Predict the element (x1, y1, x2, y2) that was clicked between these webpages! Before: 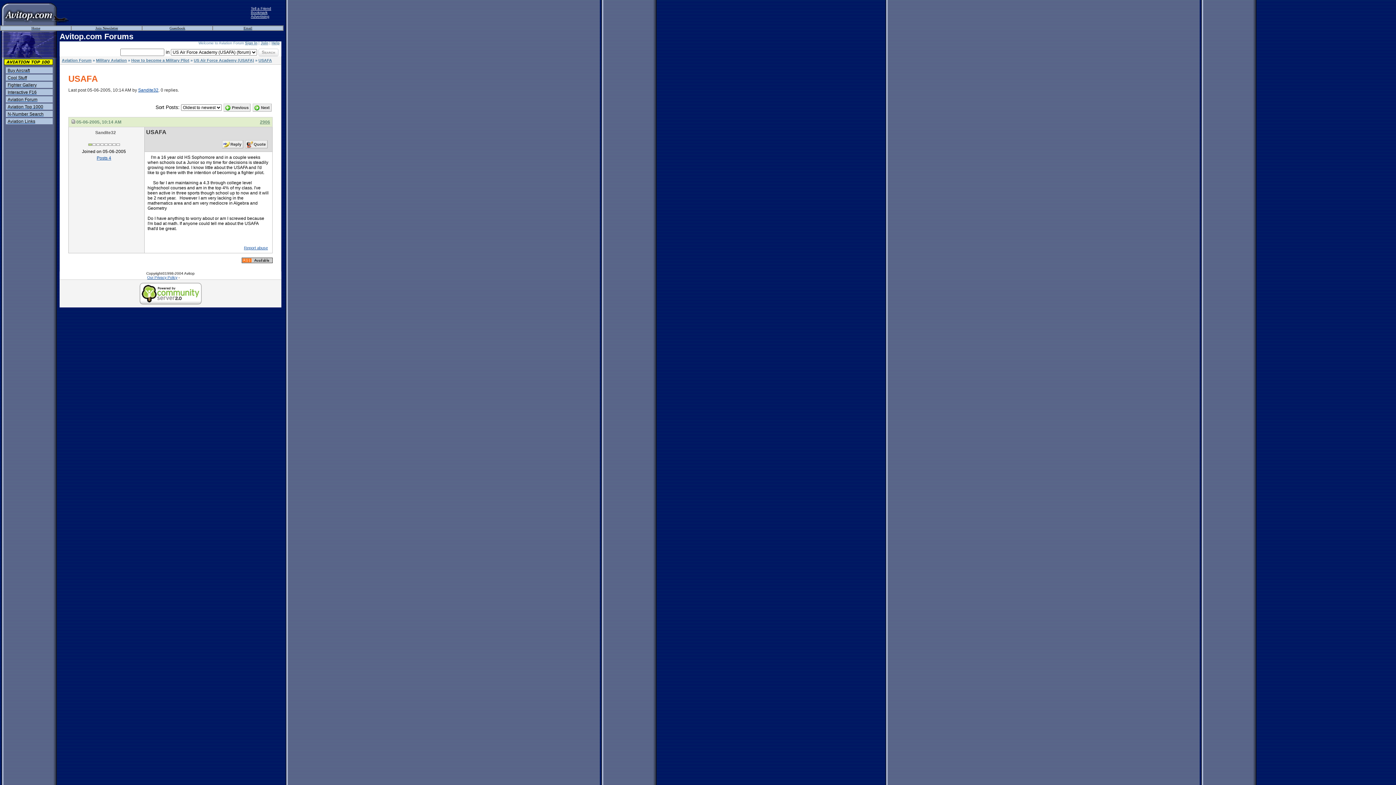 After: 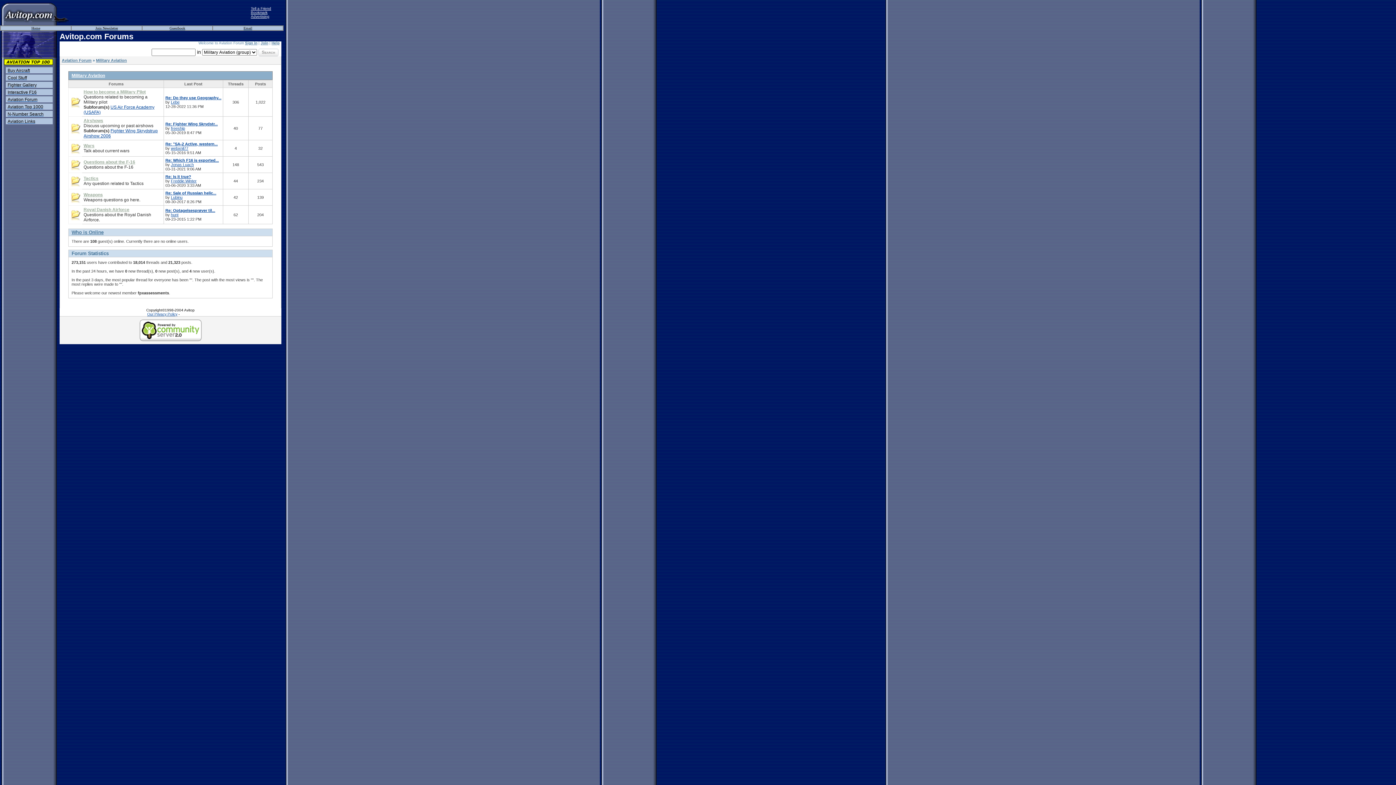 Action: bbox: (96, 58, 126, 62) label: Military Aviation